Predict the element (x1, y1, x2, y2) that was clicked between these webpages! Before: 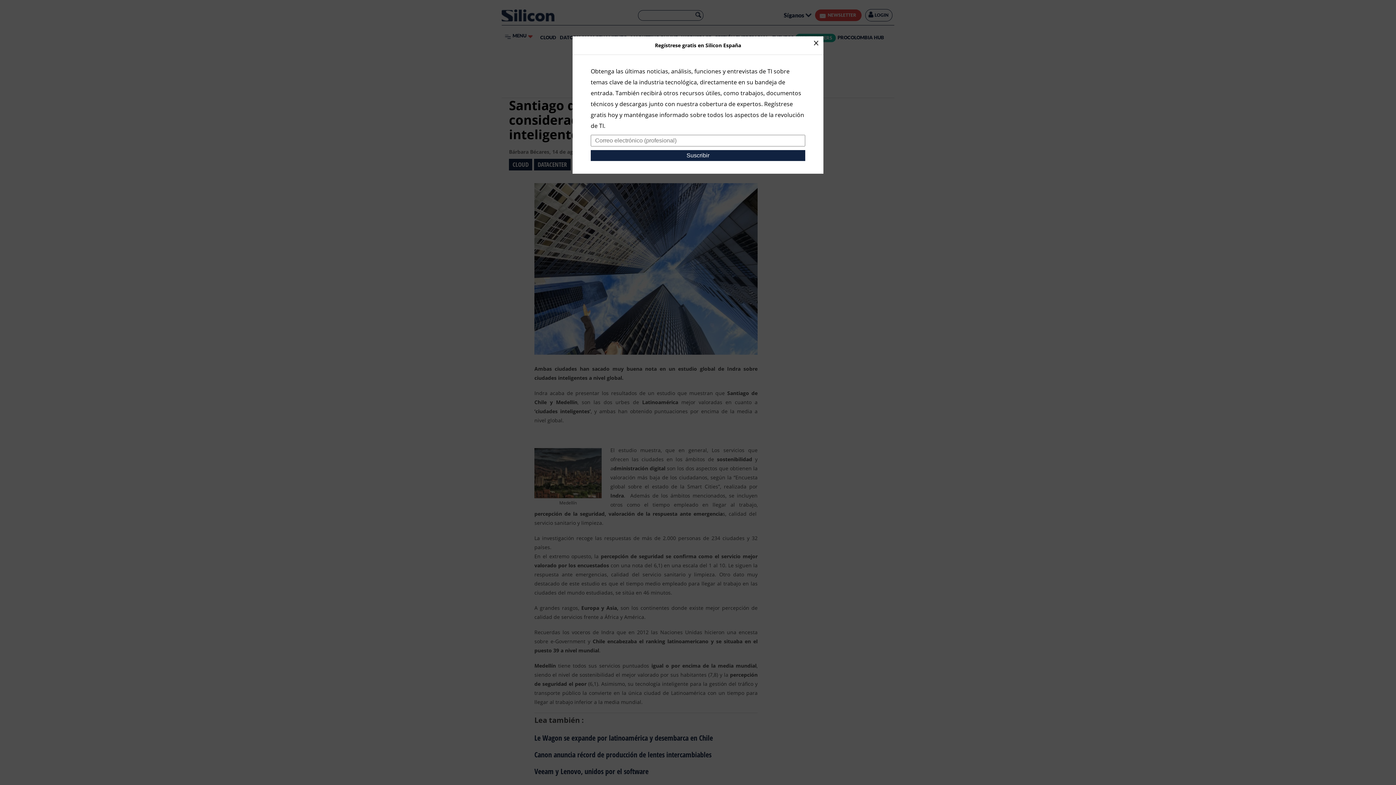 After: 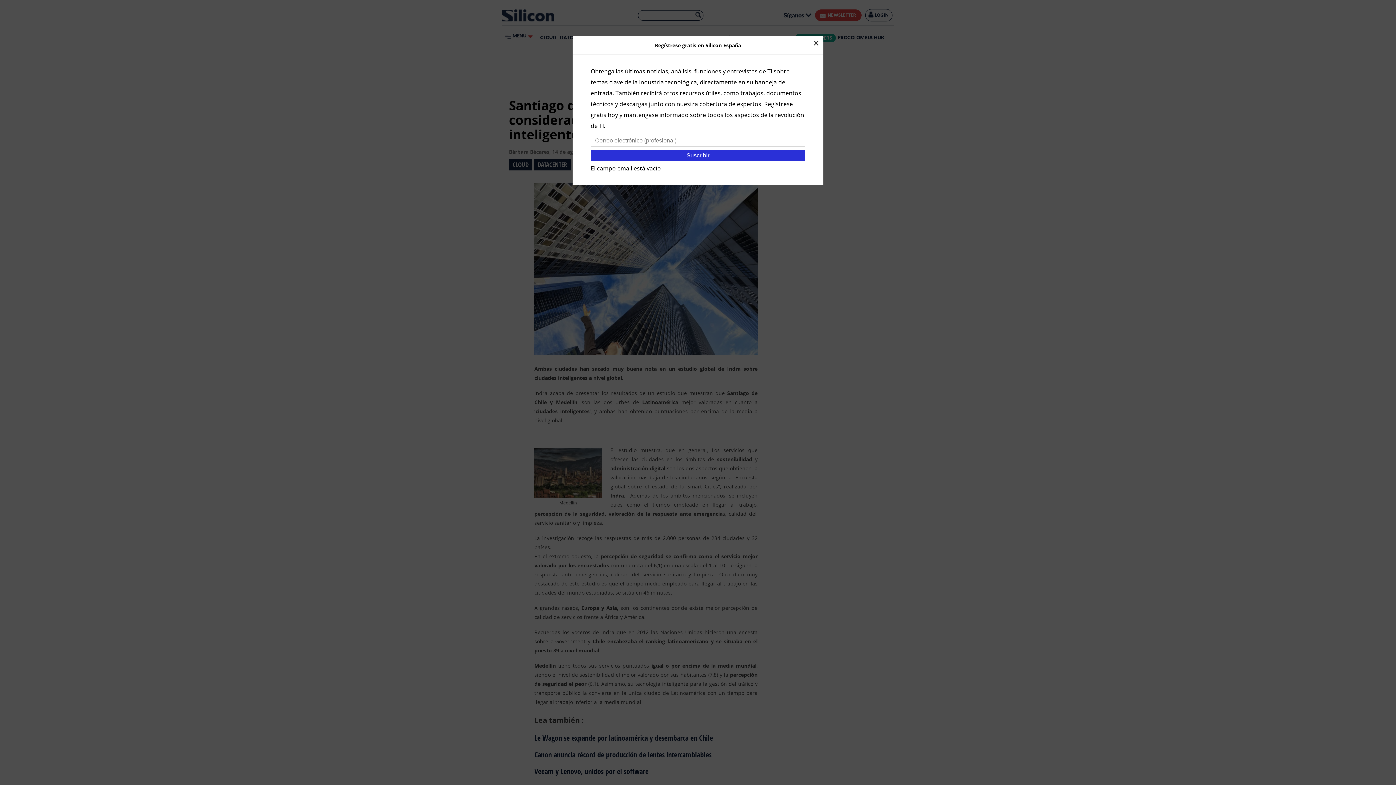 Action: label: Suscribir bbox: (590, 150, 805, 161)